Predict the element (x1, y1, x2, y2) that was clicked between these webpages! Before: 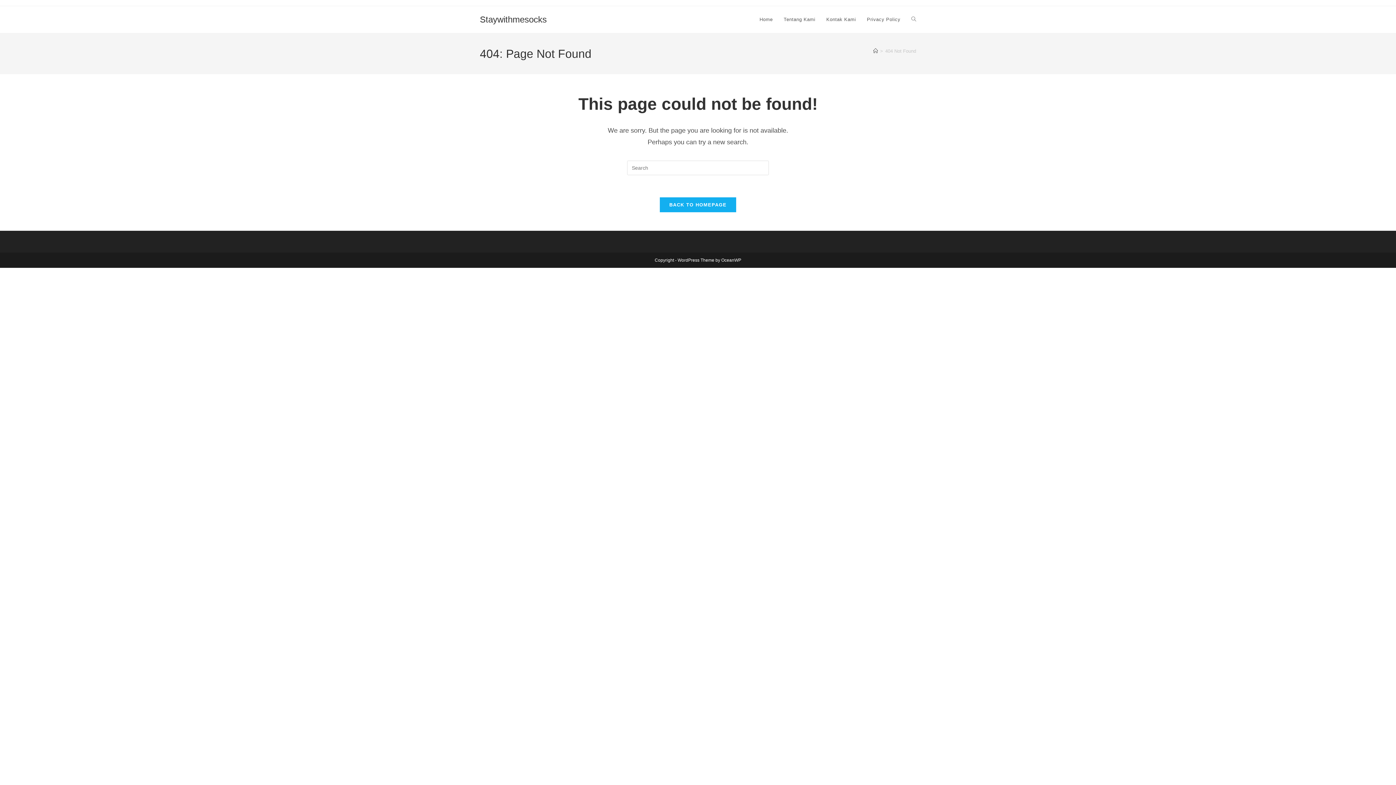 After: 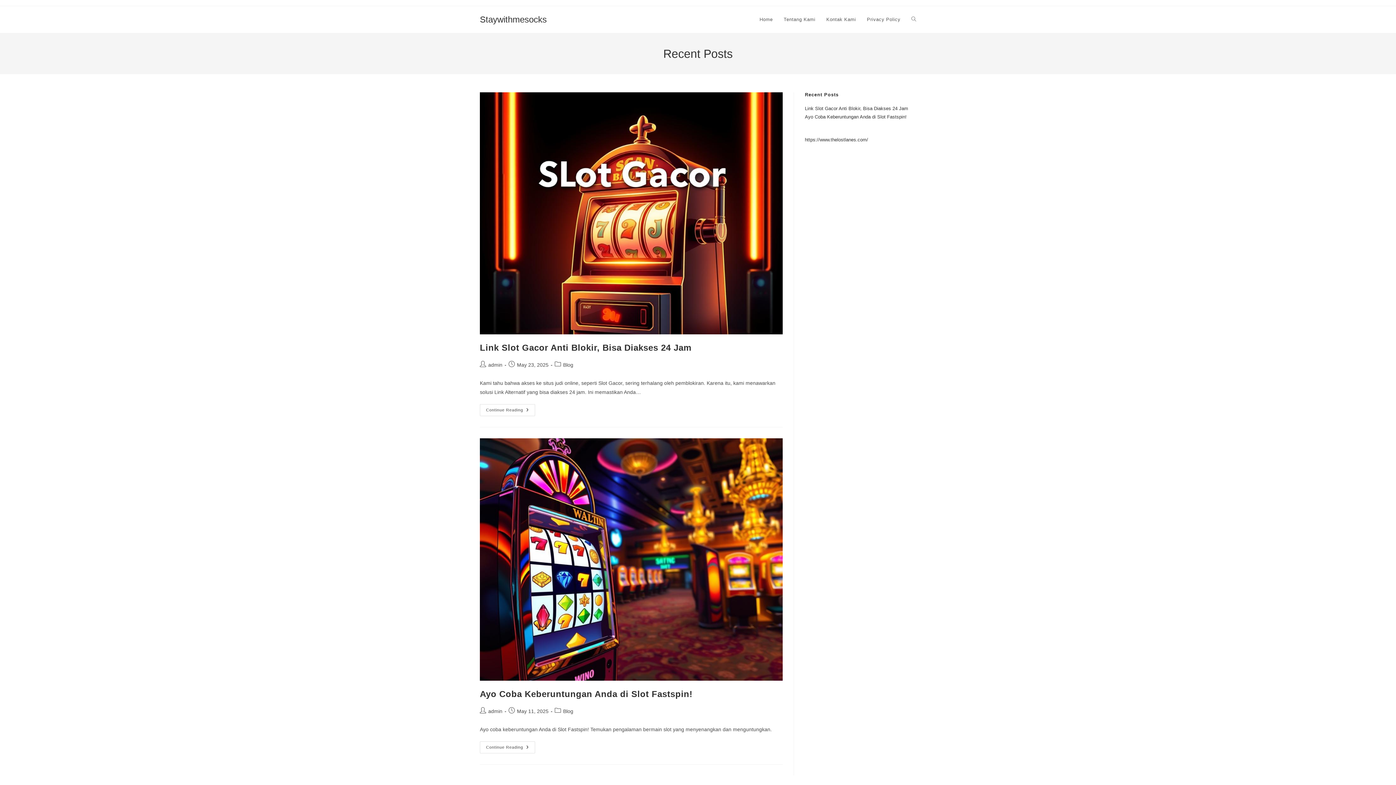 Action: label: Staywithmesocks bbox: (480, 14, 546, 24)